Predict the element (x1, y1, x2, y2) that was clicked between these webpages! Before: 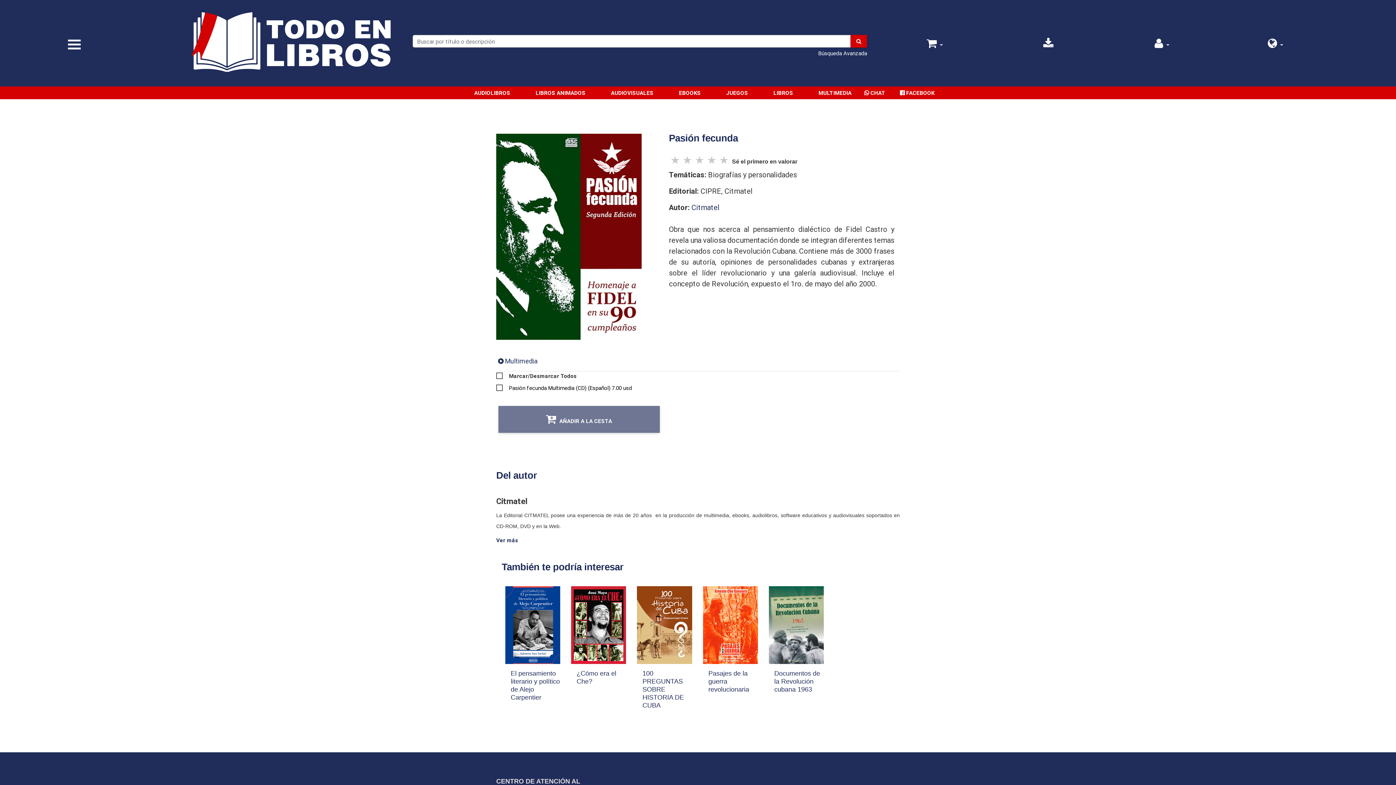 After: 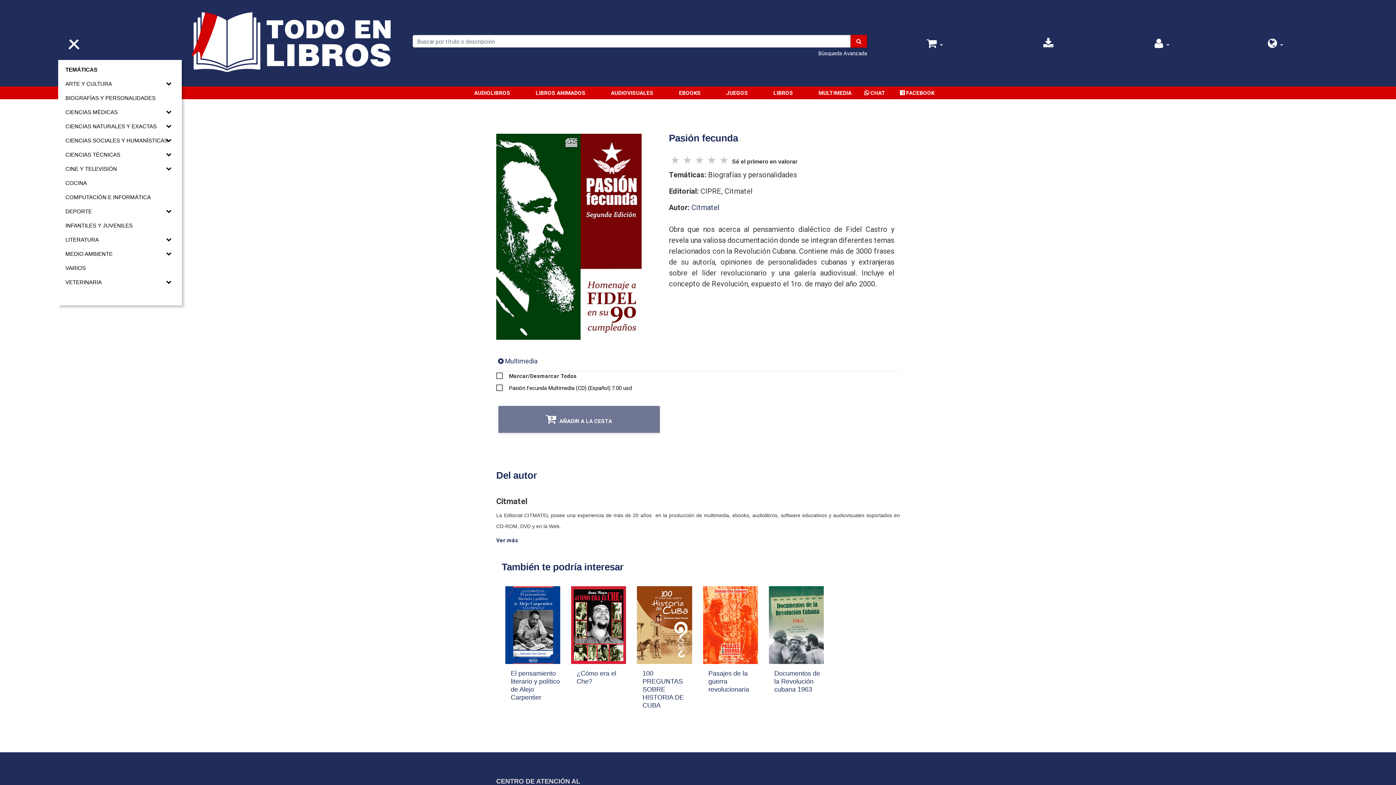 Action: bbox: (63, 35, 85, 53) label: Toggle navigation